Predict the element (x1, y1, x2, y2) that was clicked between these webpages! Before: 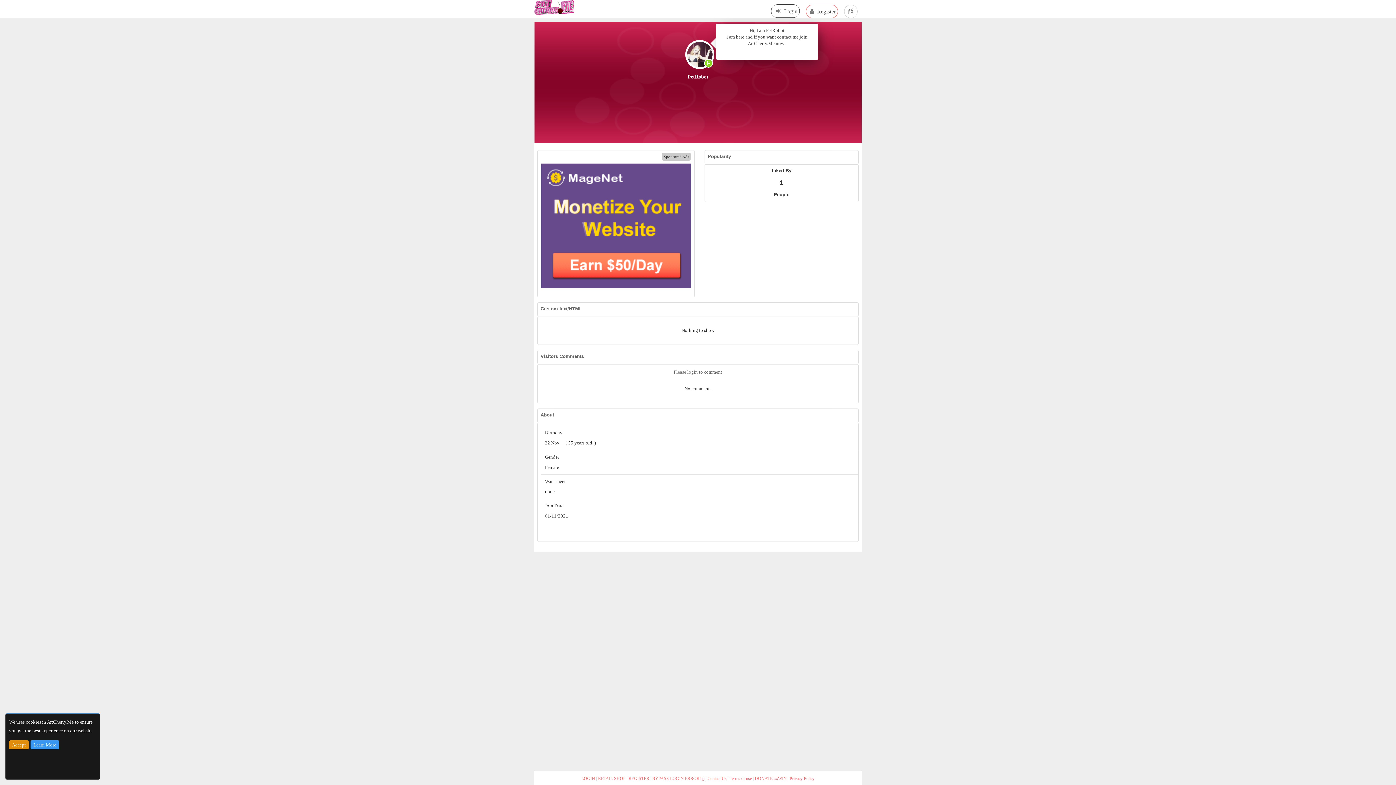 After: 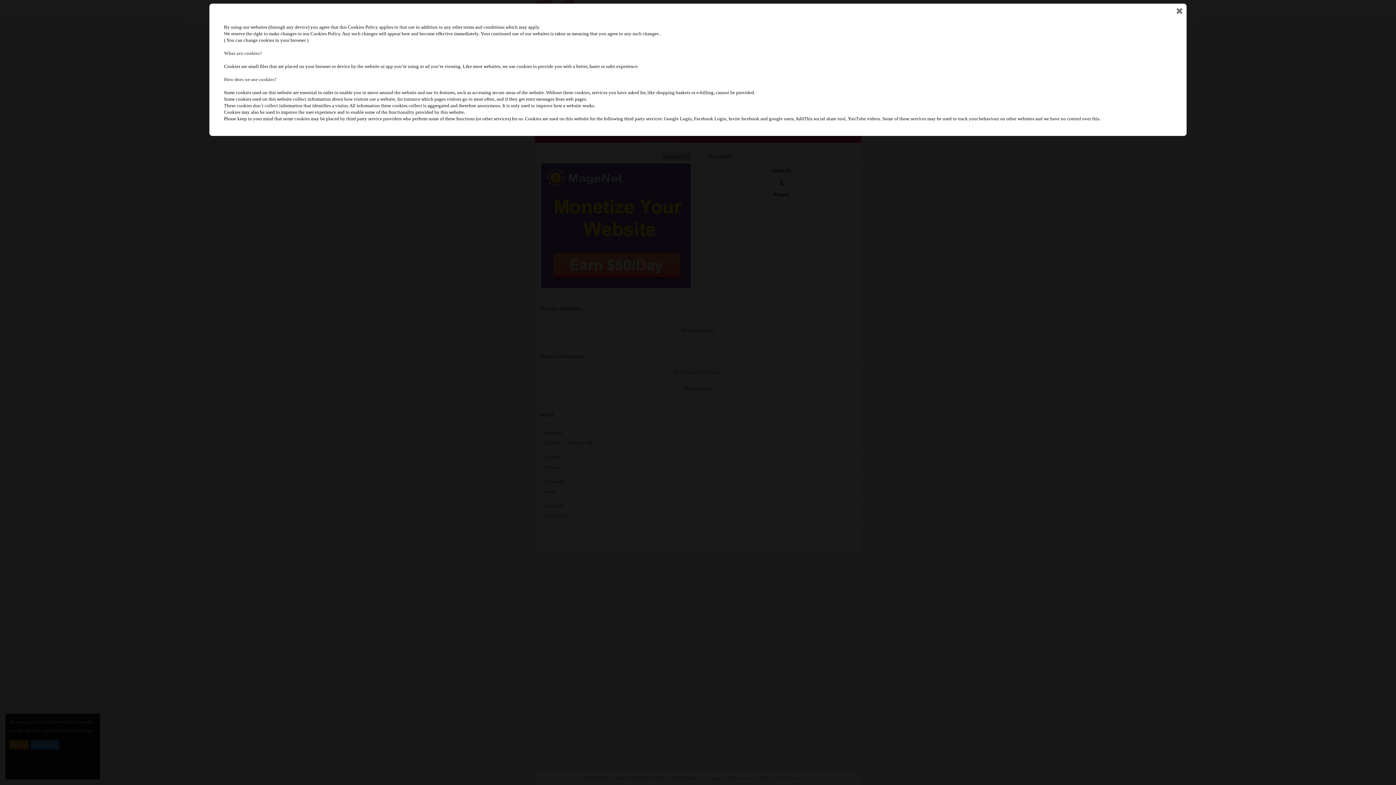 Action: bbox: (30, 740, 59, 749) label: Learn More